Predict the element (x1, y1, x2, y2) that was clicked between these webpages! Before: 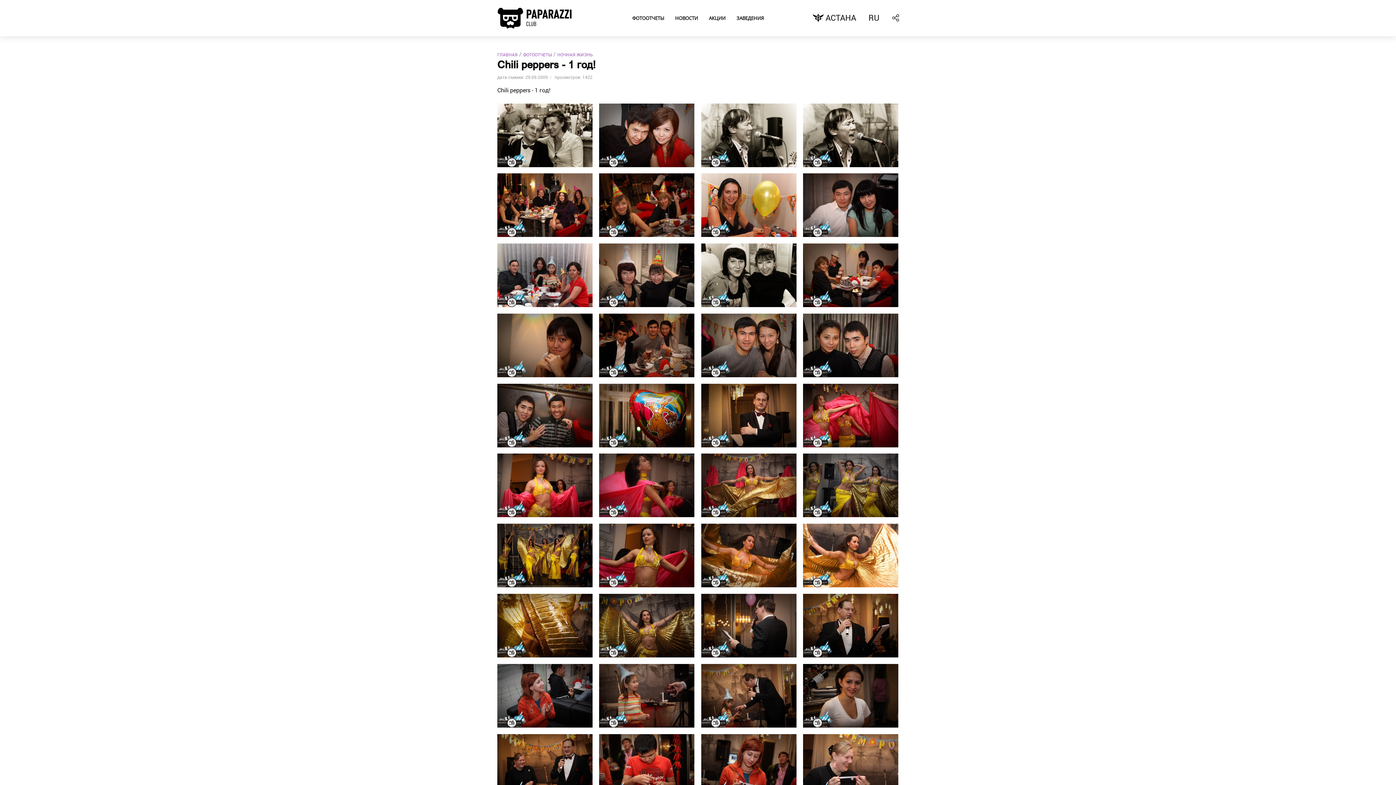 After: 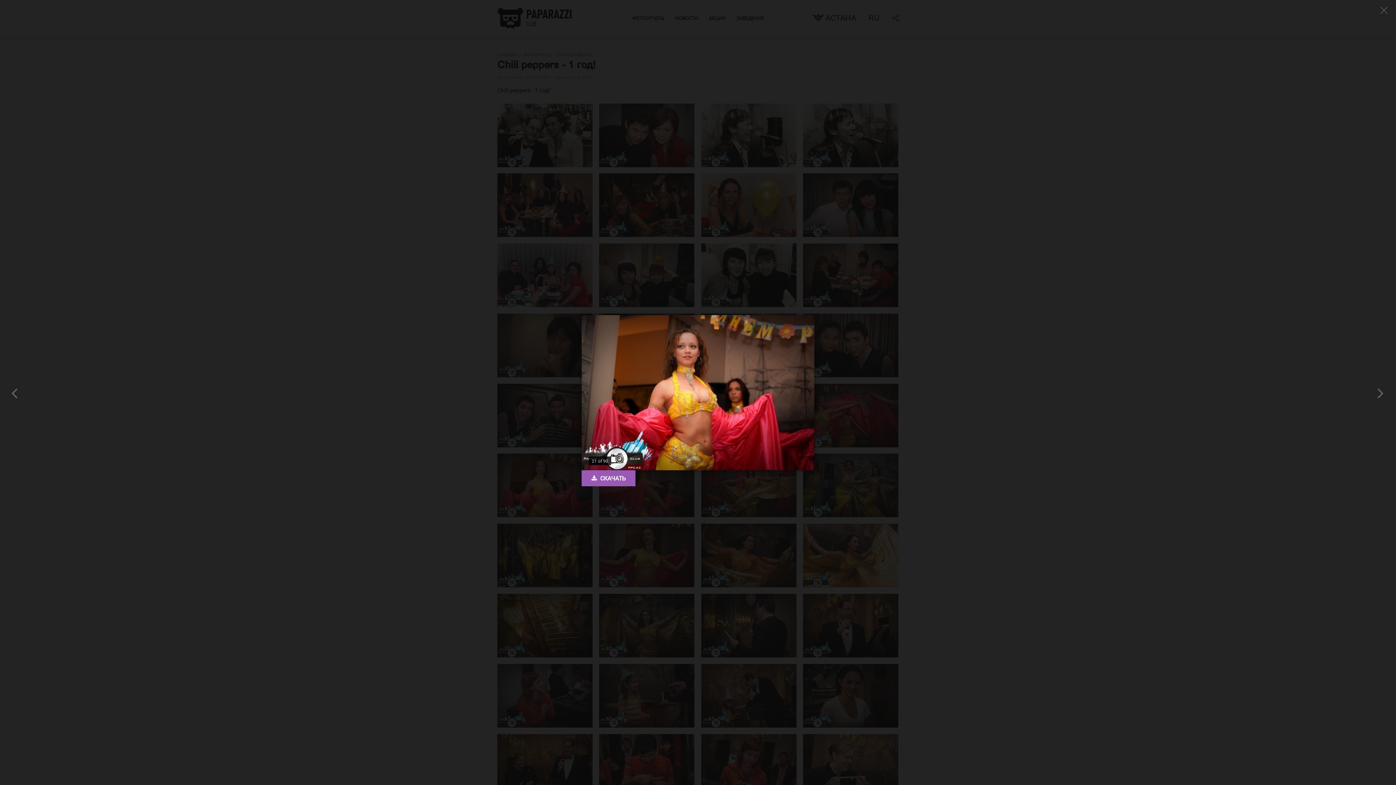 Action: bbox: (497, 480, 592, 488)